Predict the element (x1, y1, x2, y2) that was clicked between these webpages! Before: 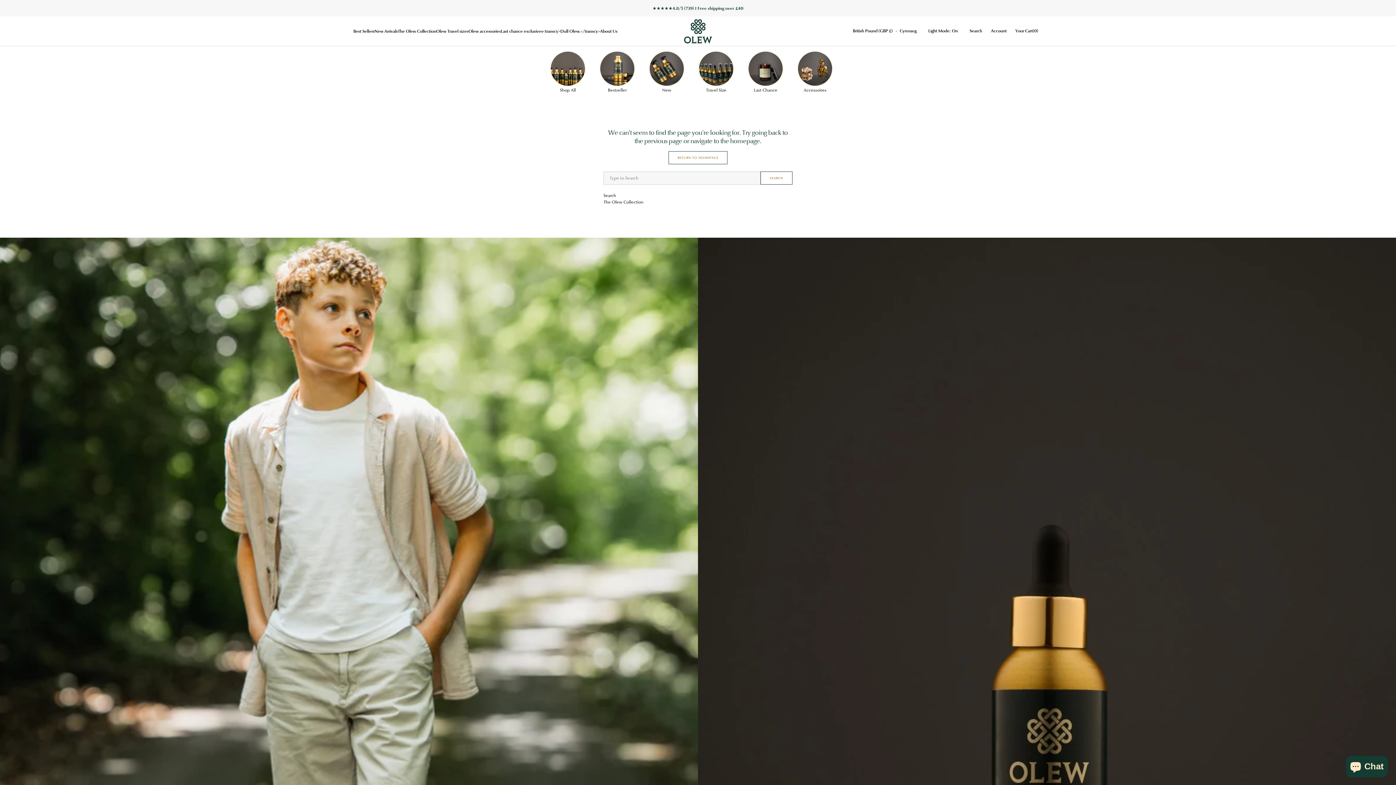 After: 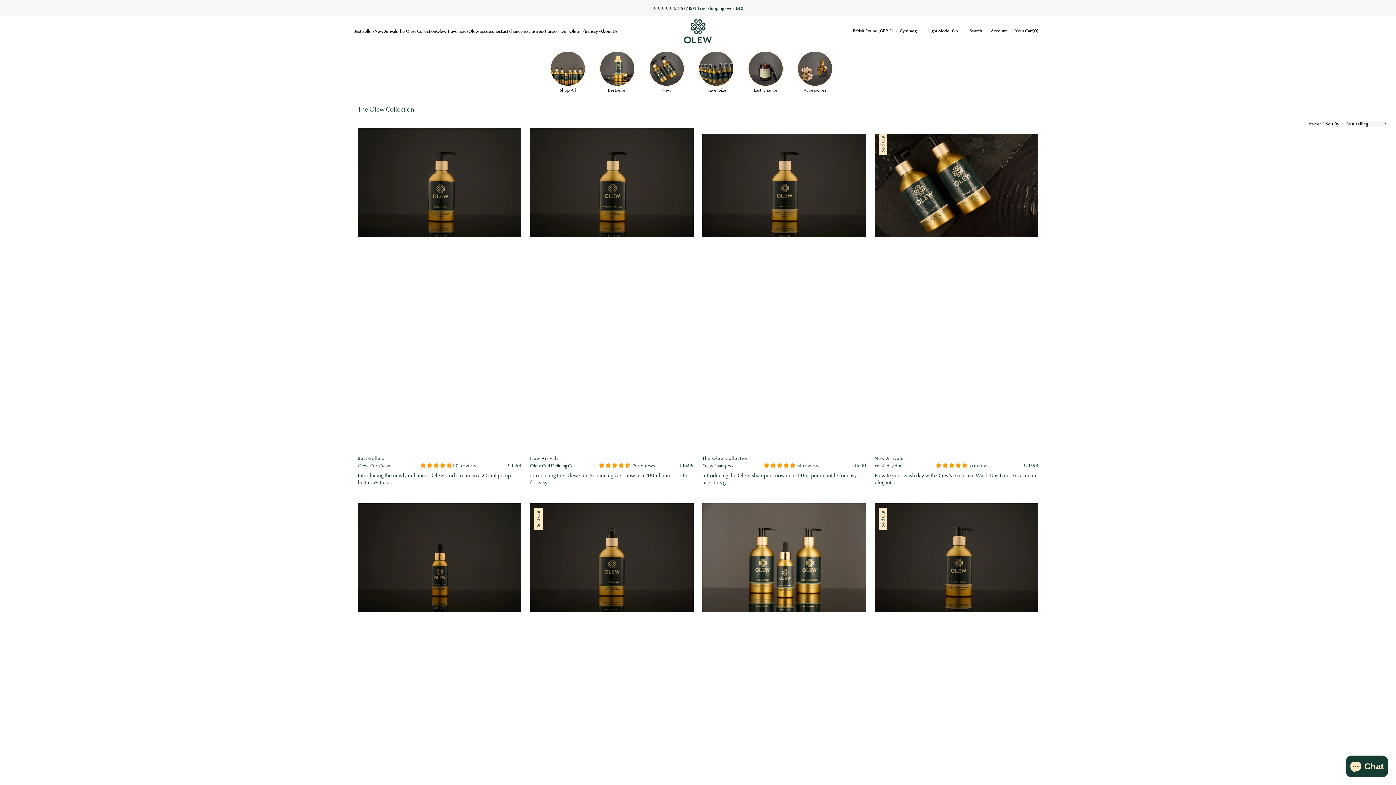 Action: bbox: (397, 28, 436, 34) label: The Olew Collection